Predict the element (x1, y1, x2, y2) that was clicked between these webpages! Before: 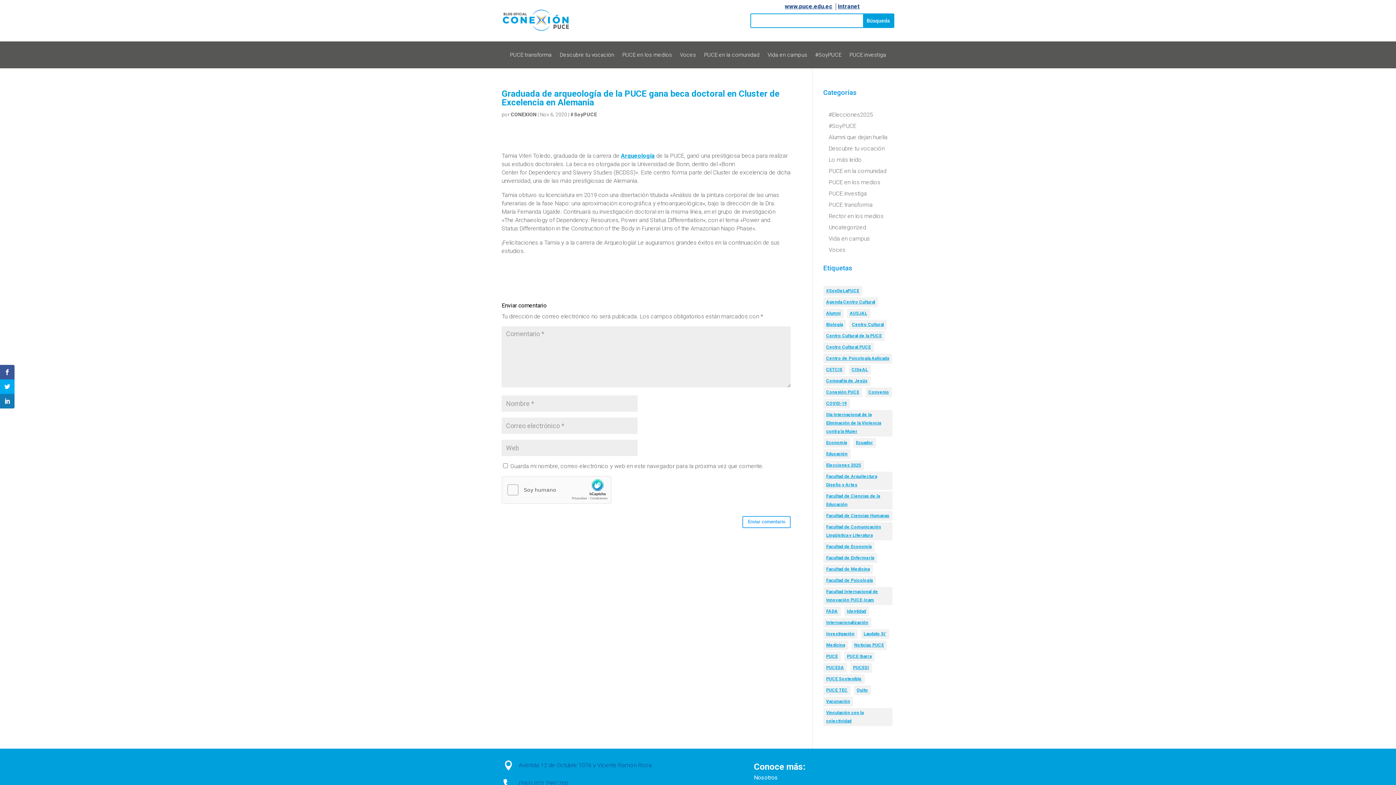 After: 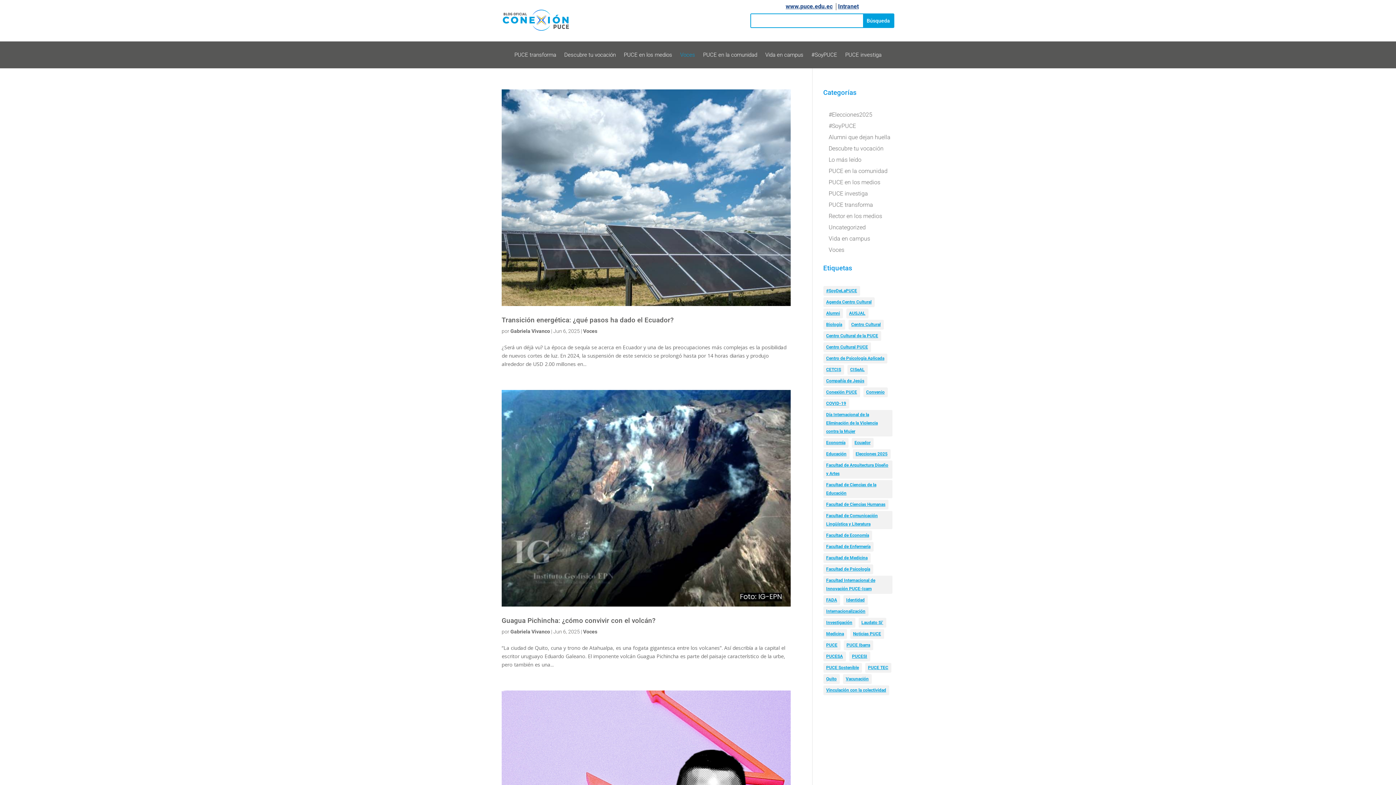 Action: bbox: (680, 52, 696, 60) label: Voces